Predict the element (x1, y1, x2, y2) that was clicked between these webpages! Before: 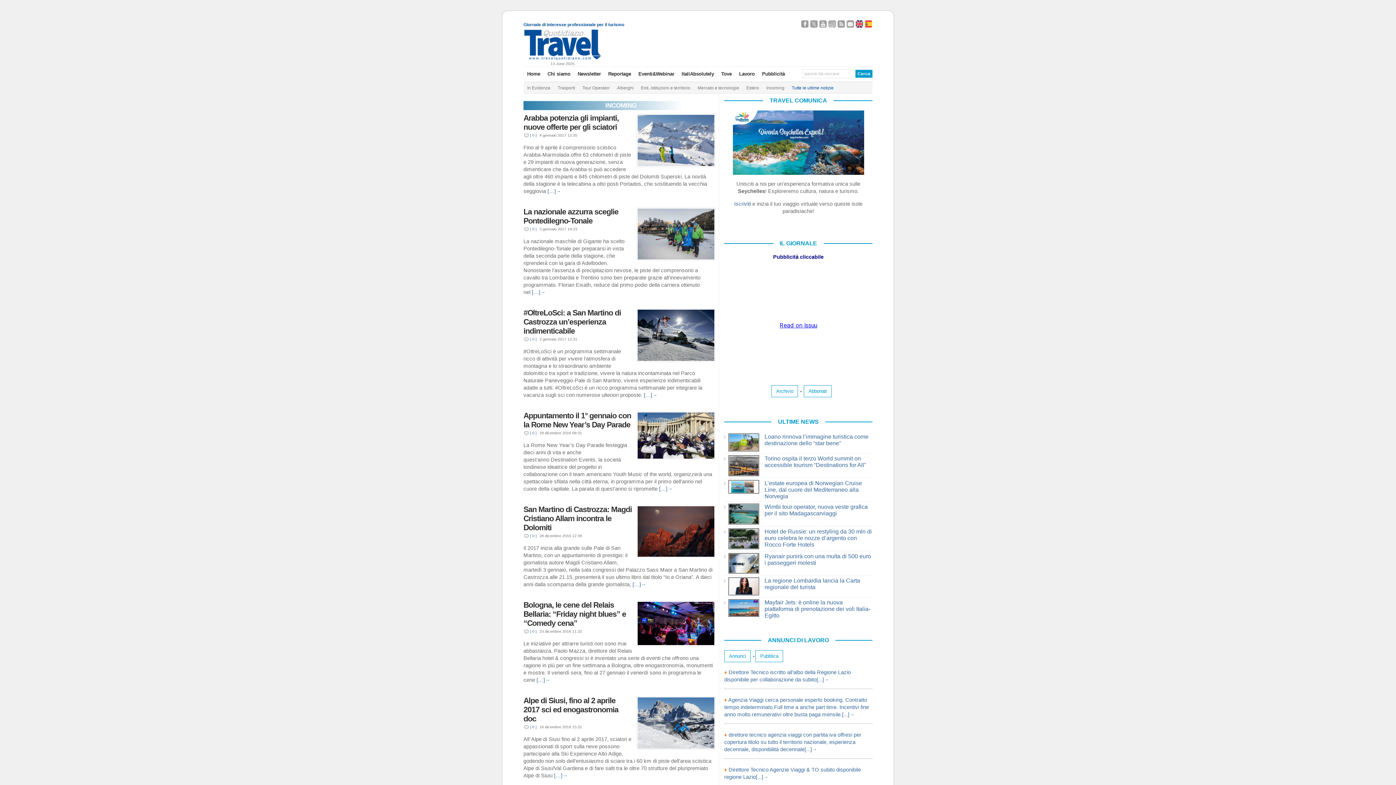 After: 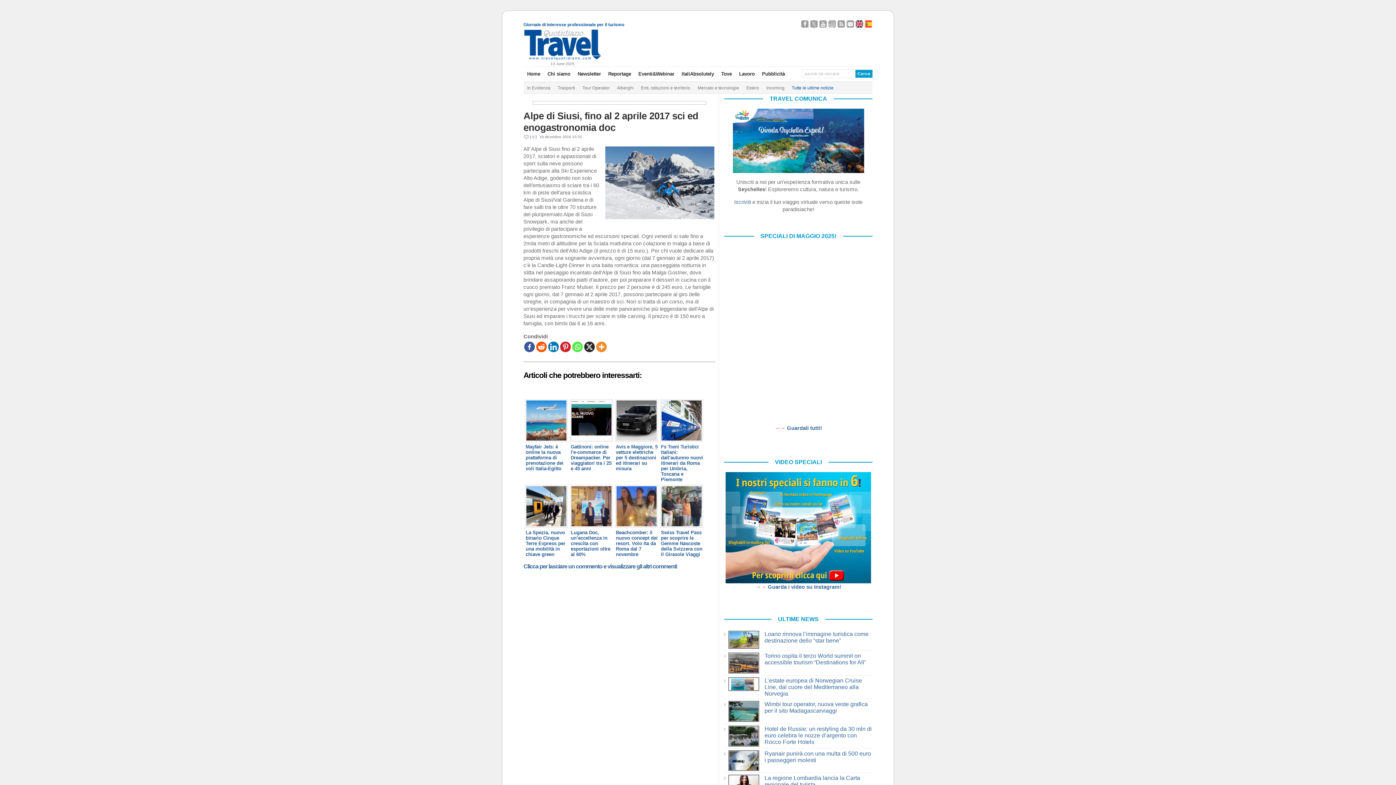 Action: bbox: (554, 773, 568, 778) label: […]→